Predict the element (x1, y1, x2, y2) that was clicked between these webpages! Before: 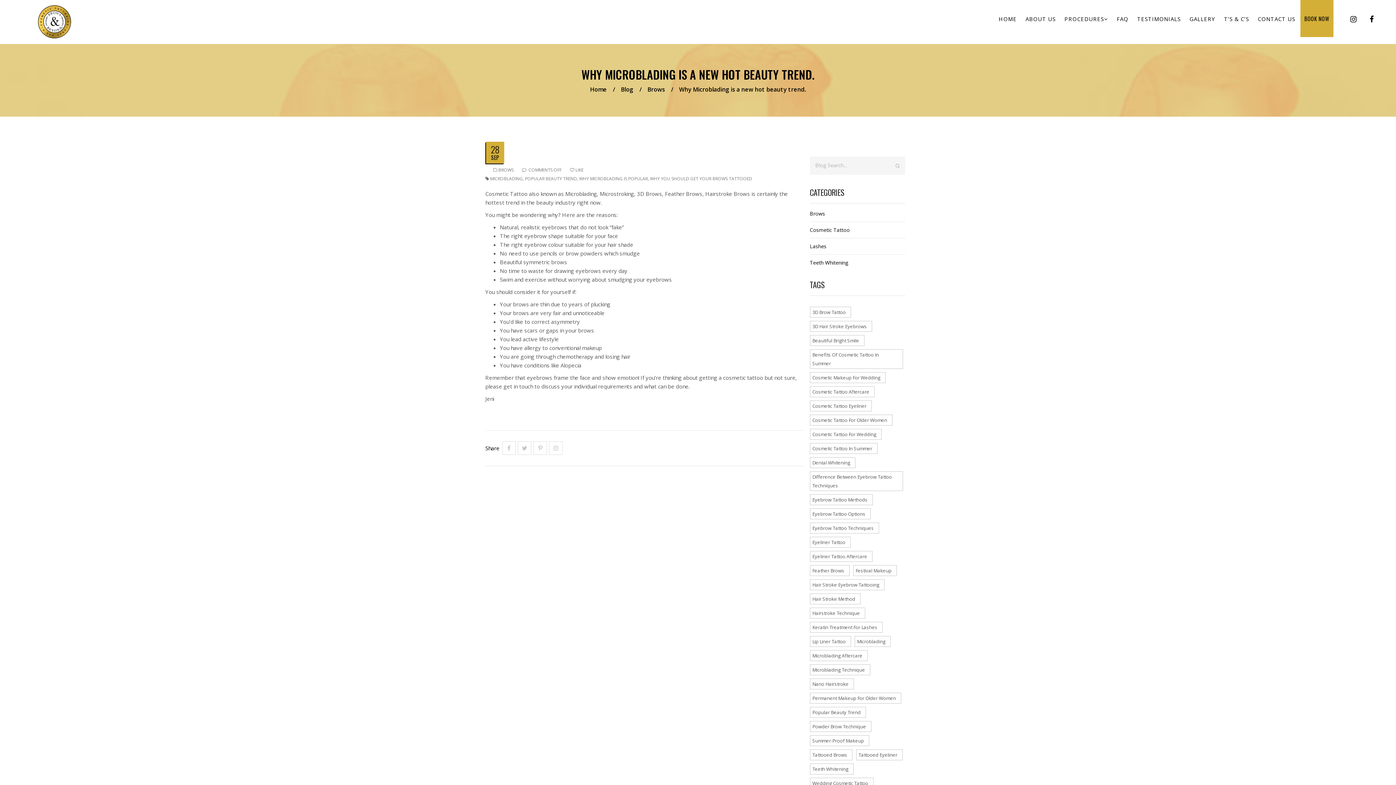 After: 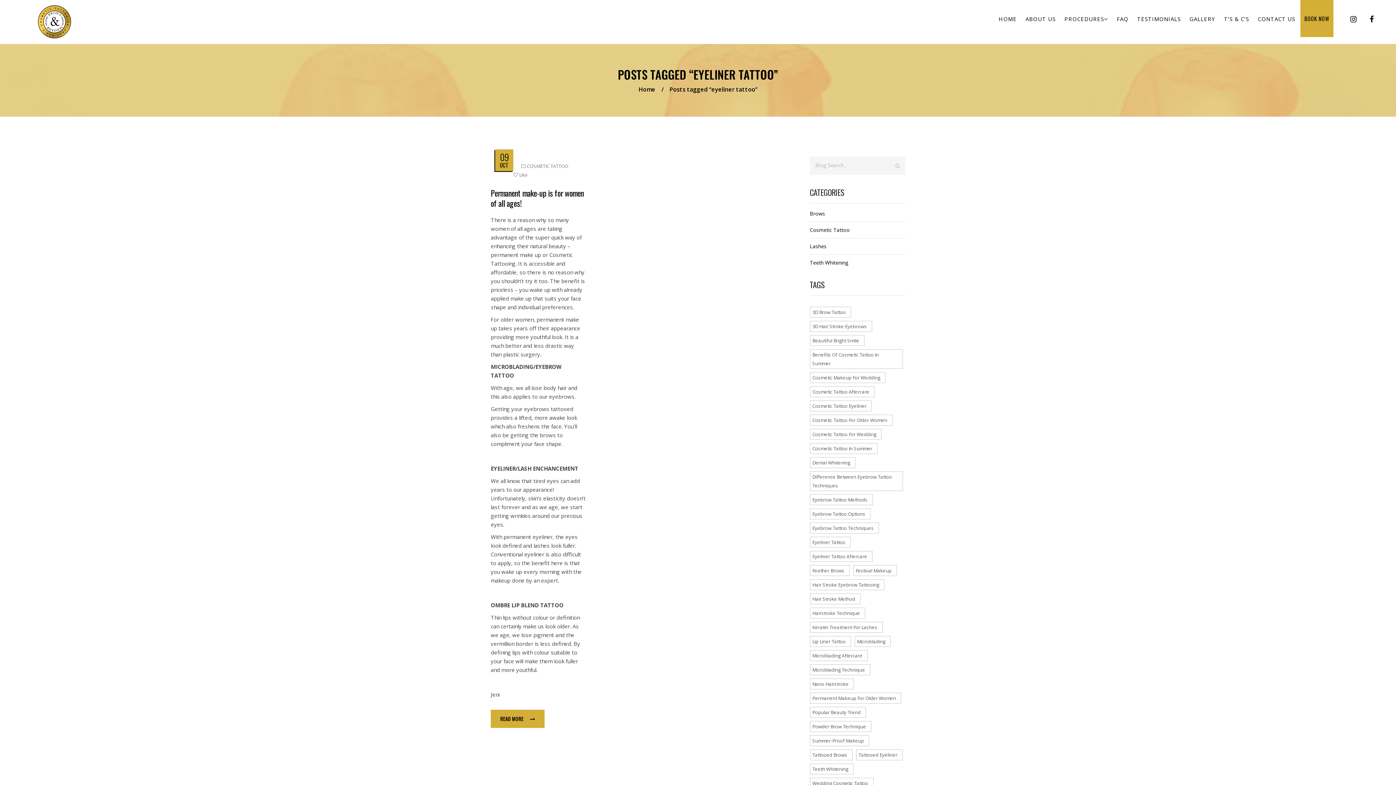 Action: bbox: (810, 537, 850, 548) label: eyeliner tattoo (1 item)